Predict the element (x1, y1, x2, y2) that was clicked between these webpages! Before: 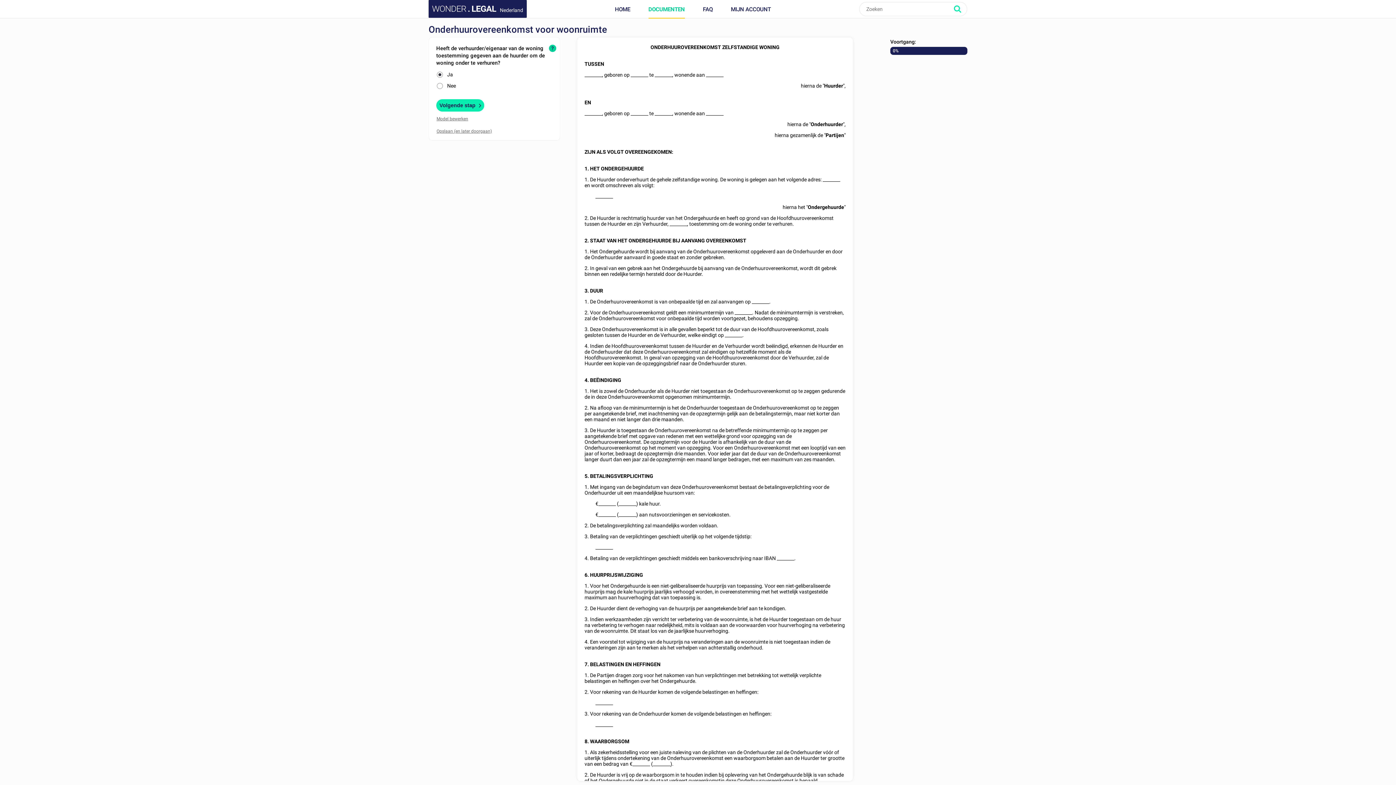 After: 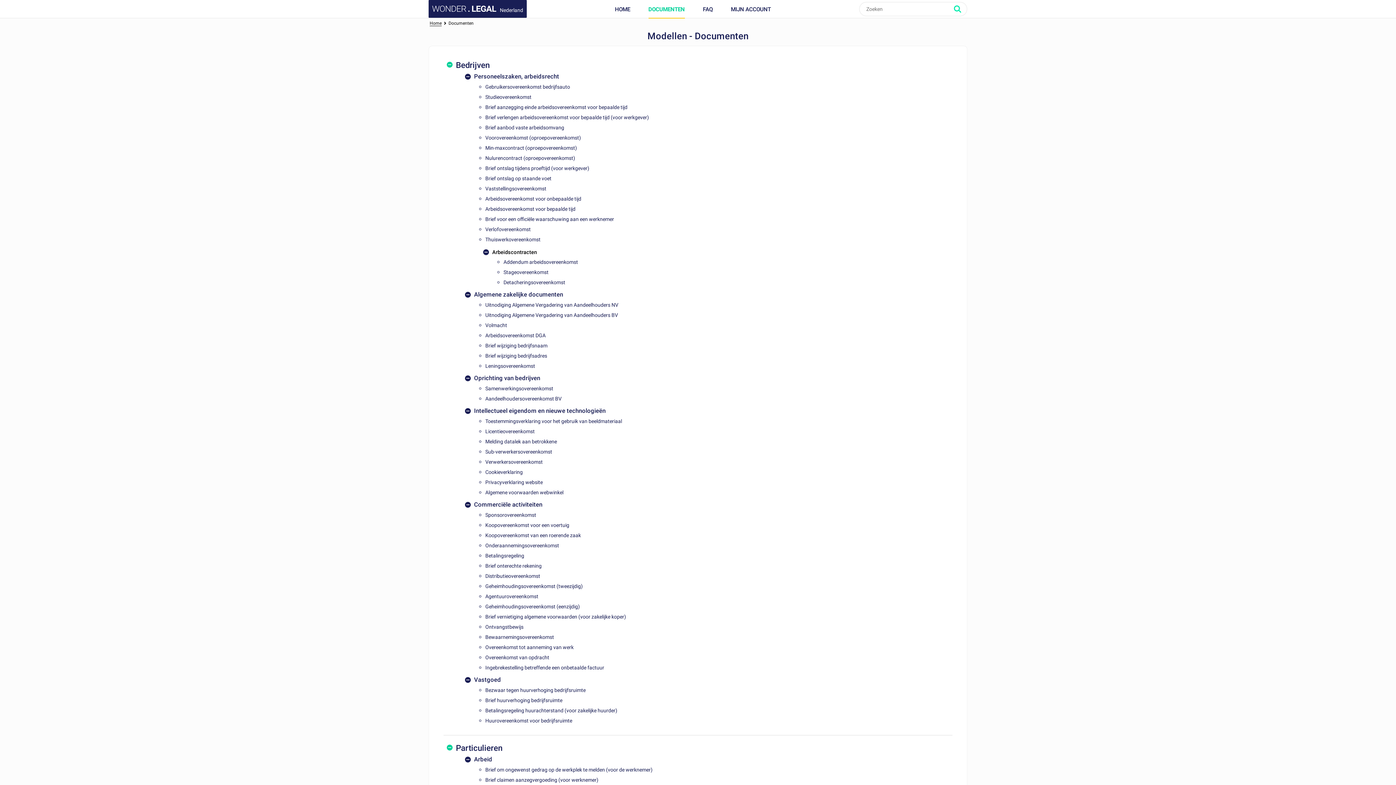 Action: bbox: (648, 0, 684, 18) label: DOCUMENTEN